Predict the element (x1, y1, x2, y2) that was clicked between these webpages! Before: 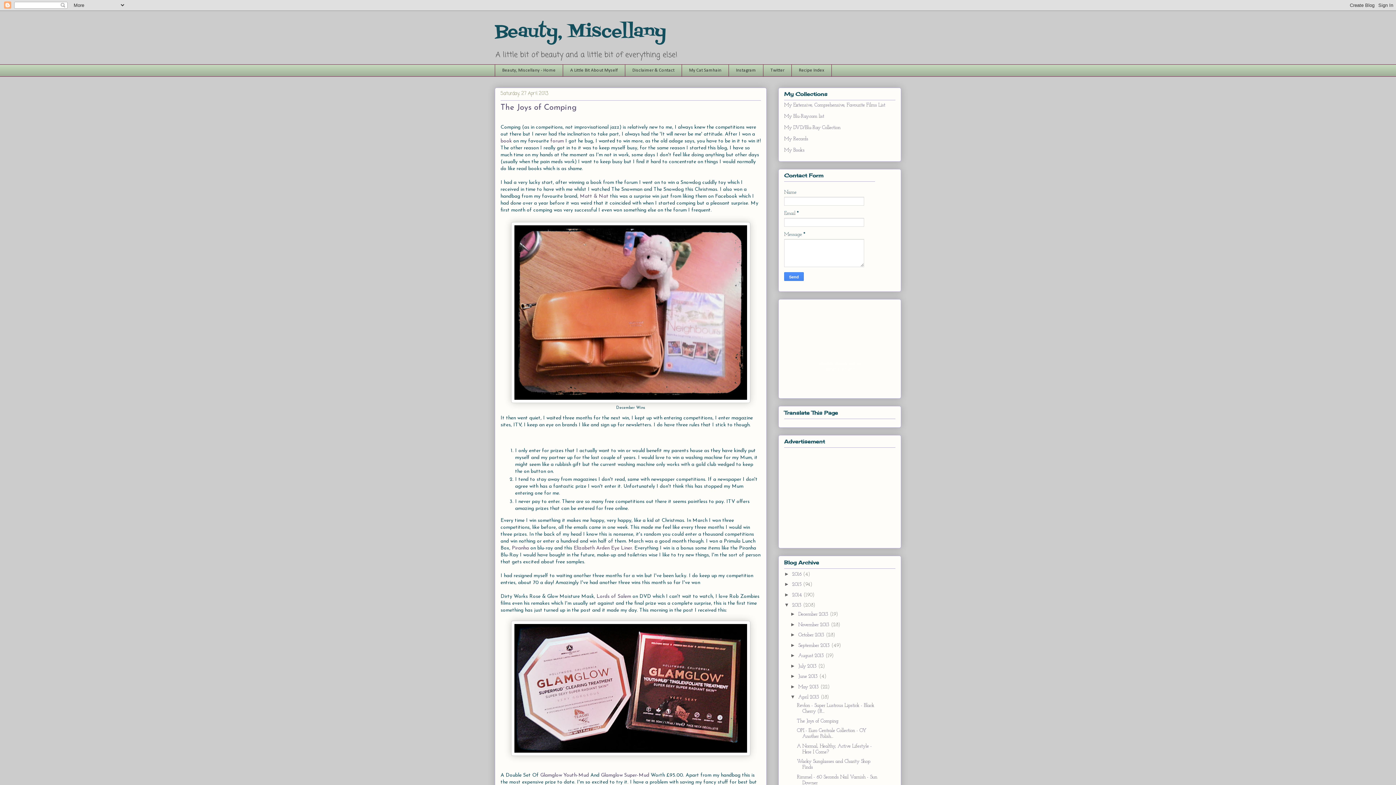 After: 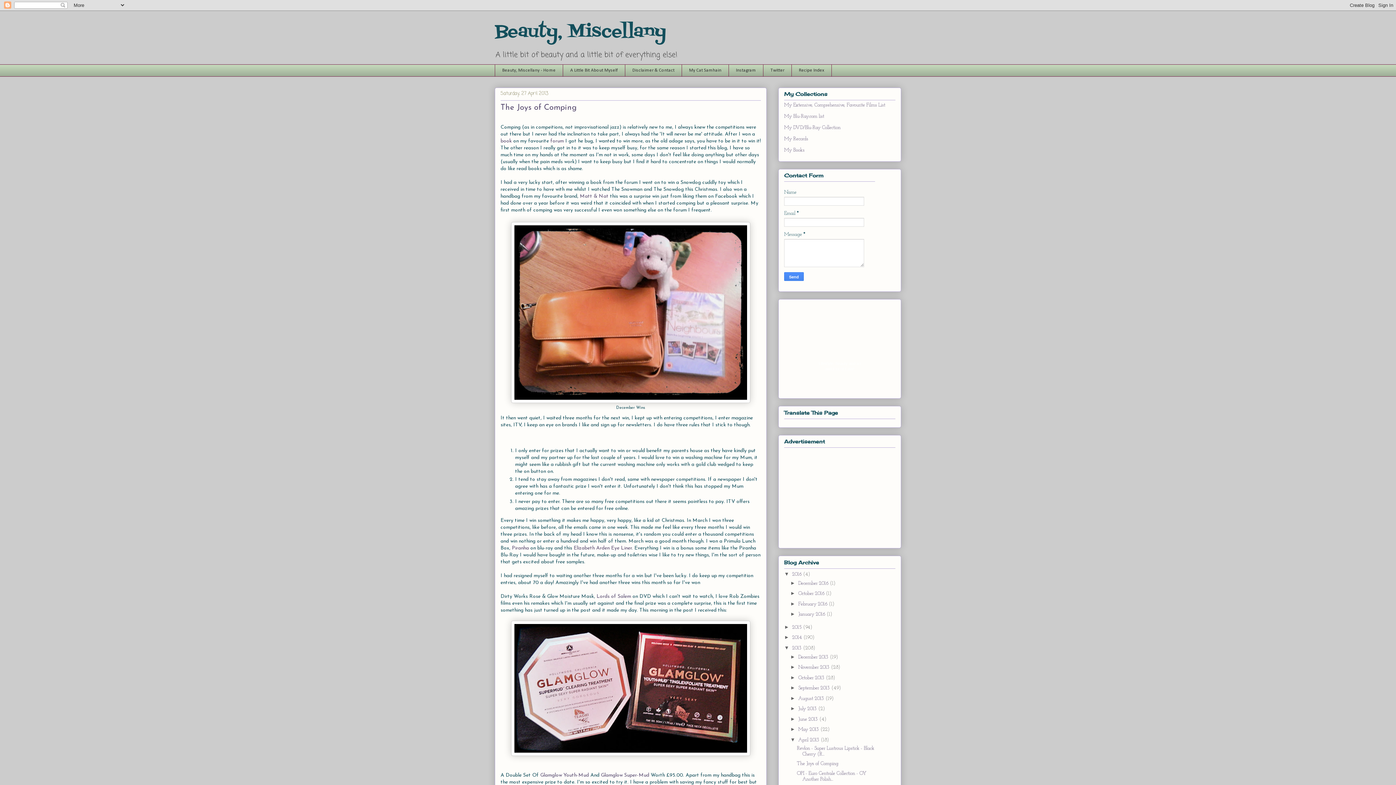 Action: bbox: (784, 571, 792, 576) label: ►  